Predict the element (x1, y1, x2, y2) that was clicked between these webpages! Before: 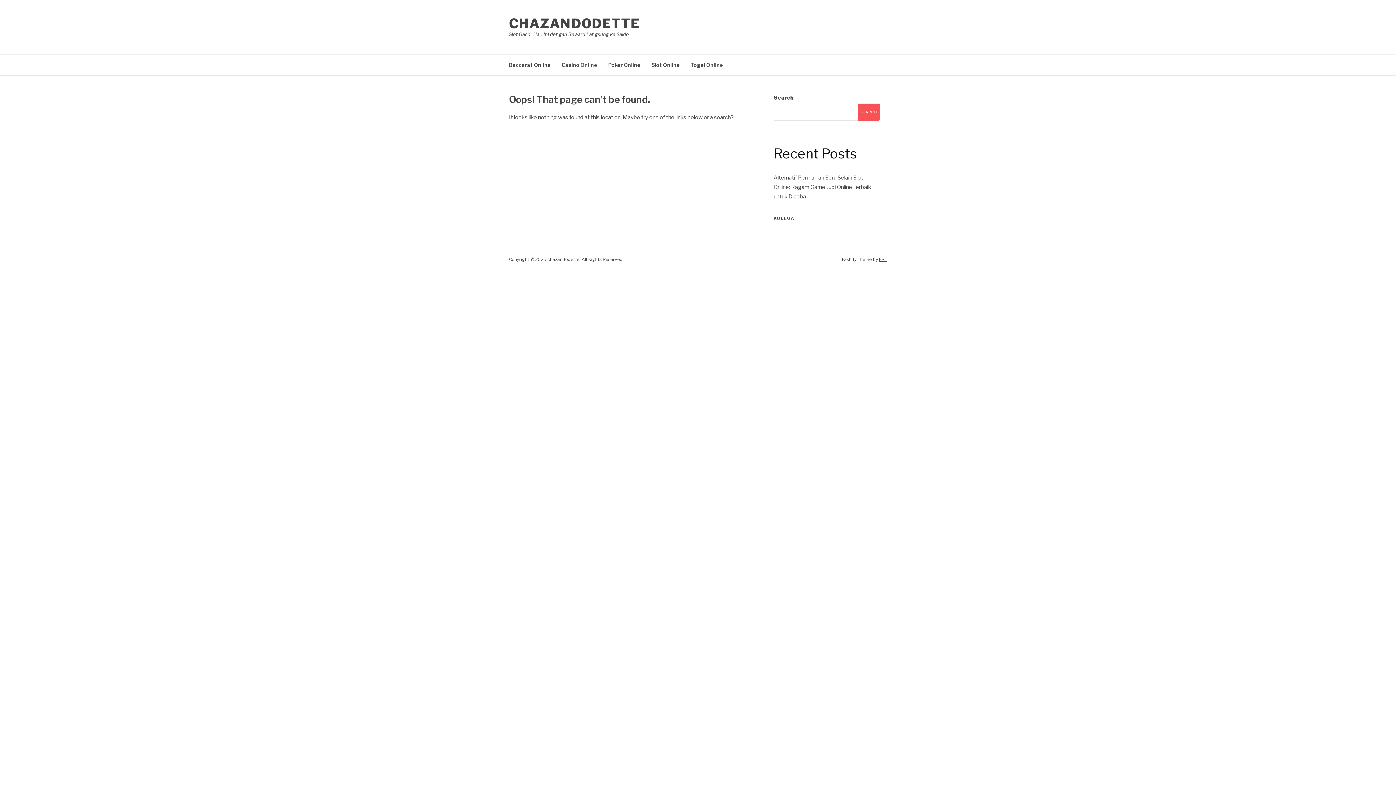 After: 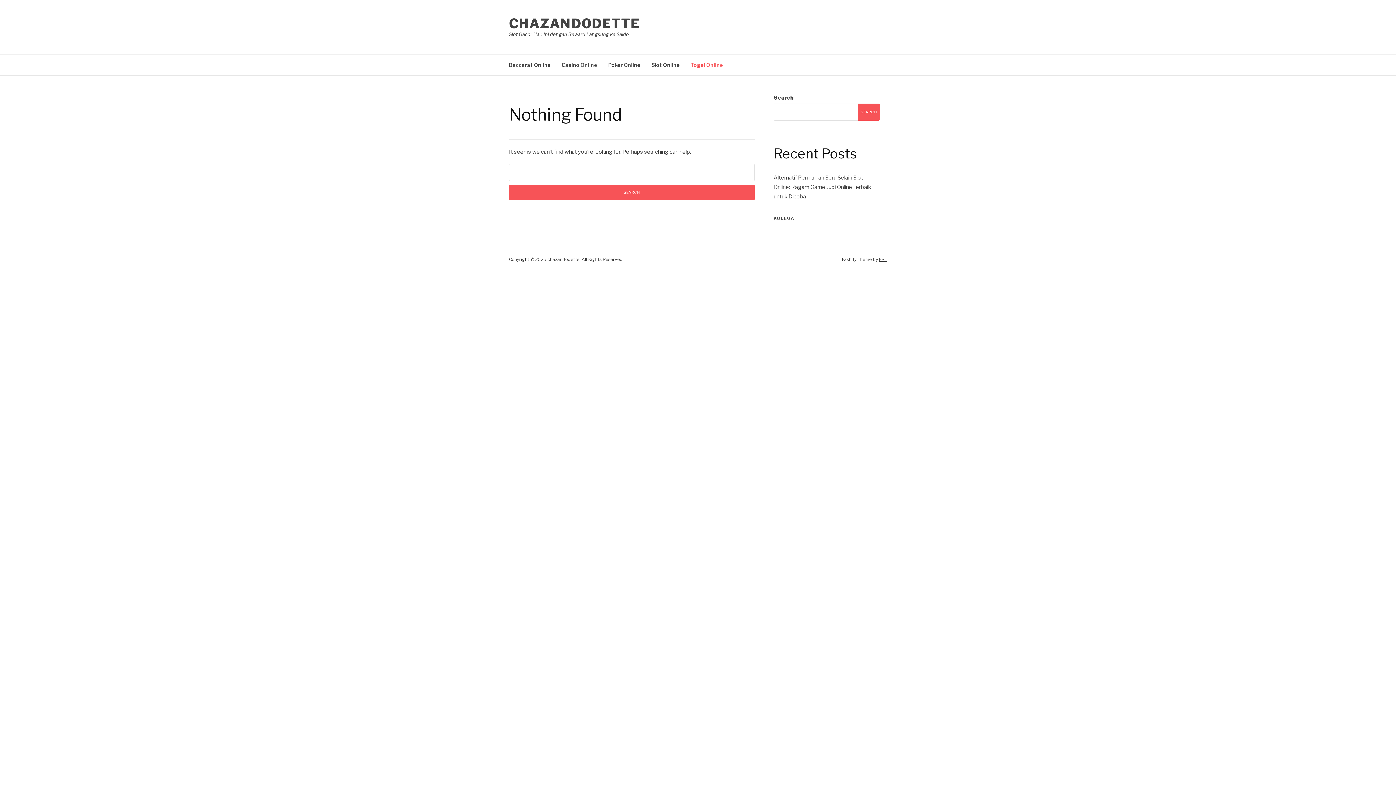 Action: bbox: (690, 54, 723, 75) label: Togel Online